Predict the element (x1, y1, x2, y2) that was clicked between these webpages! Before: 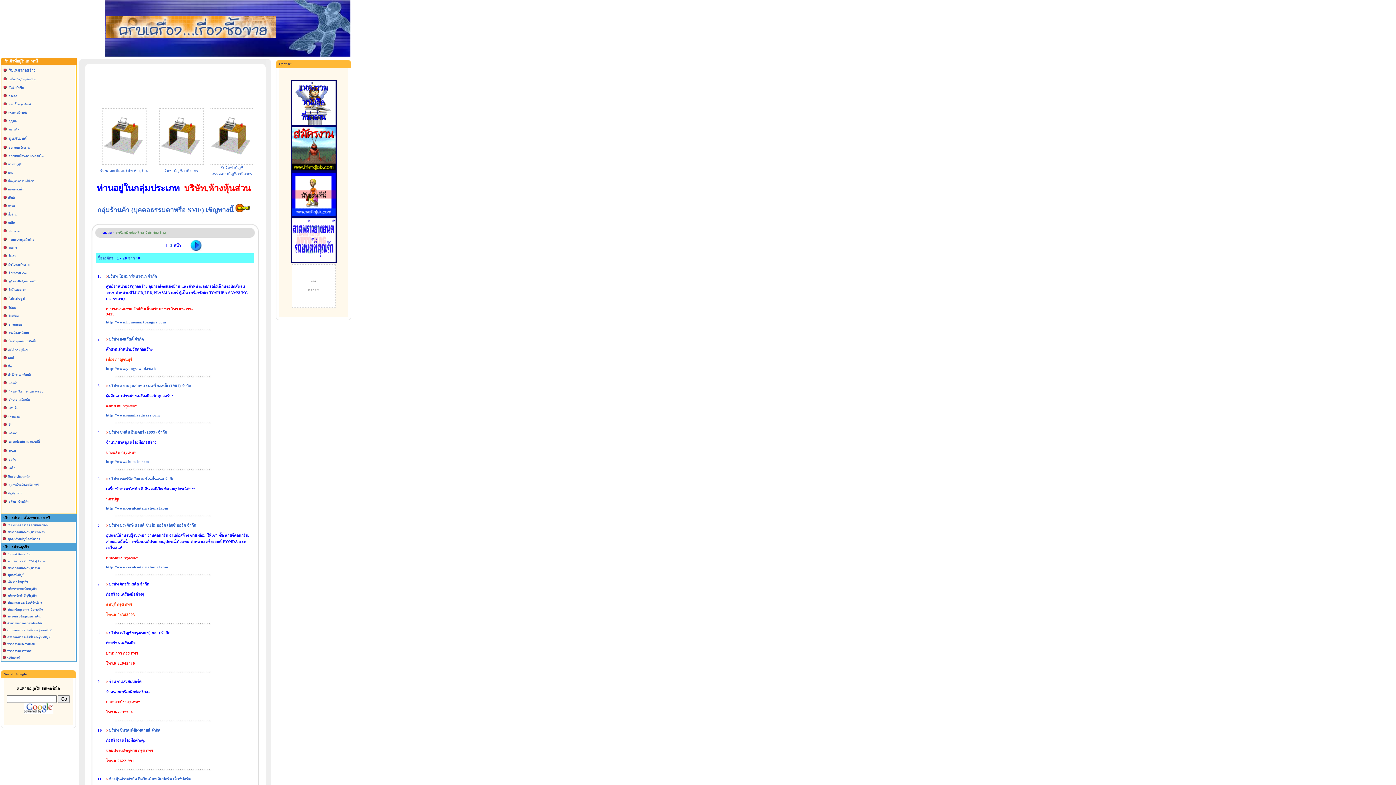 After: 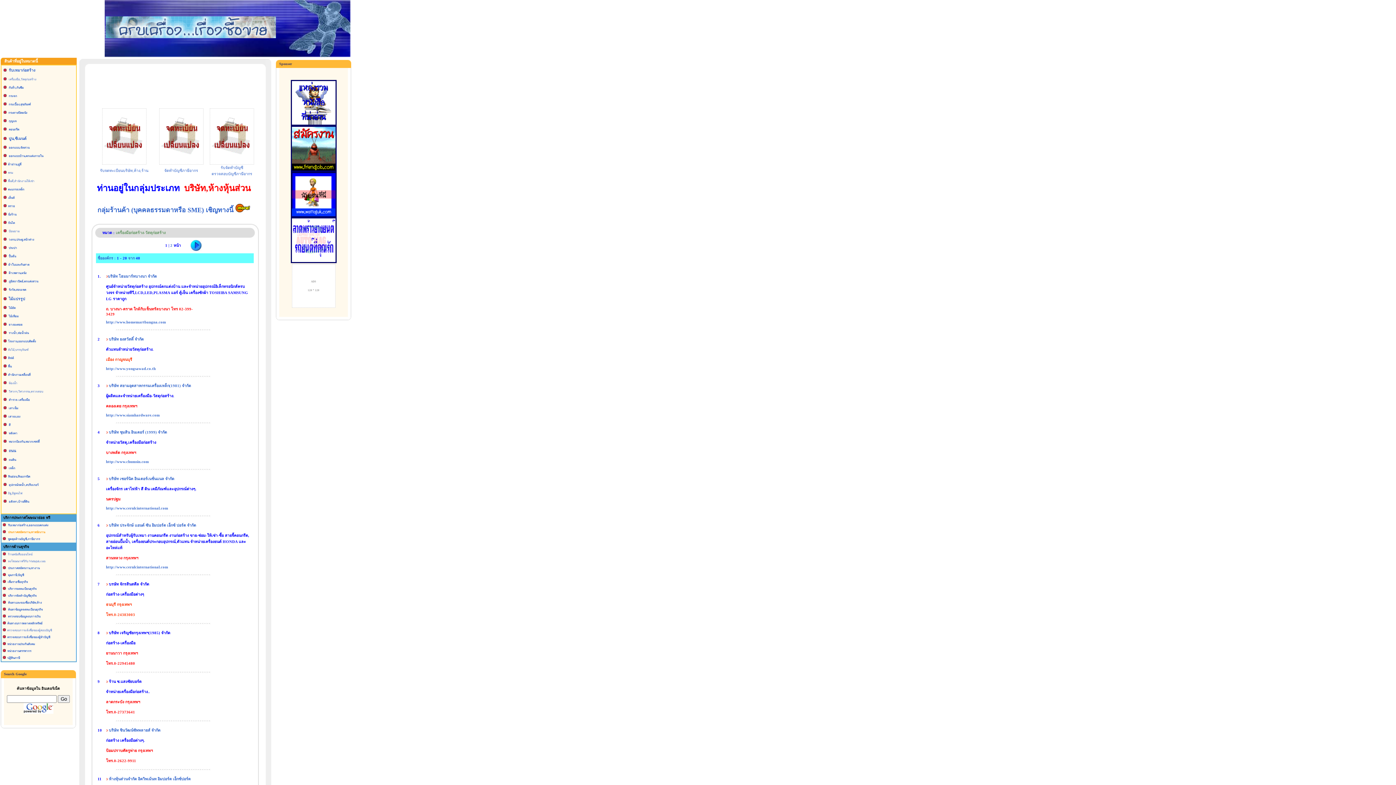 Action: bbox: (8, 530, 45, 534) label: ประกาศสมัครงาน,หาพนักงาน